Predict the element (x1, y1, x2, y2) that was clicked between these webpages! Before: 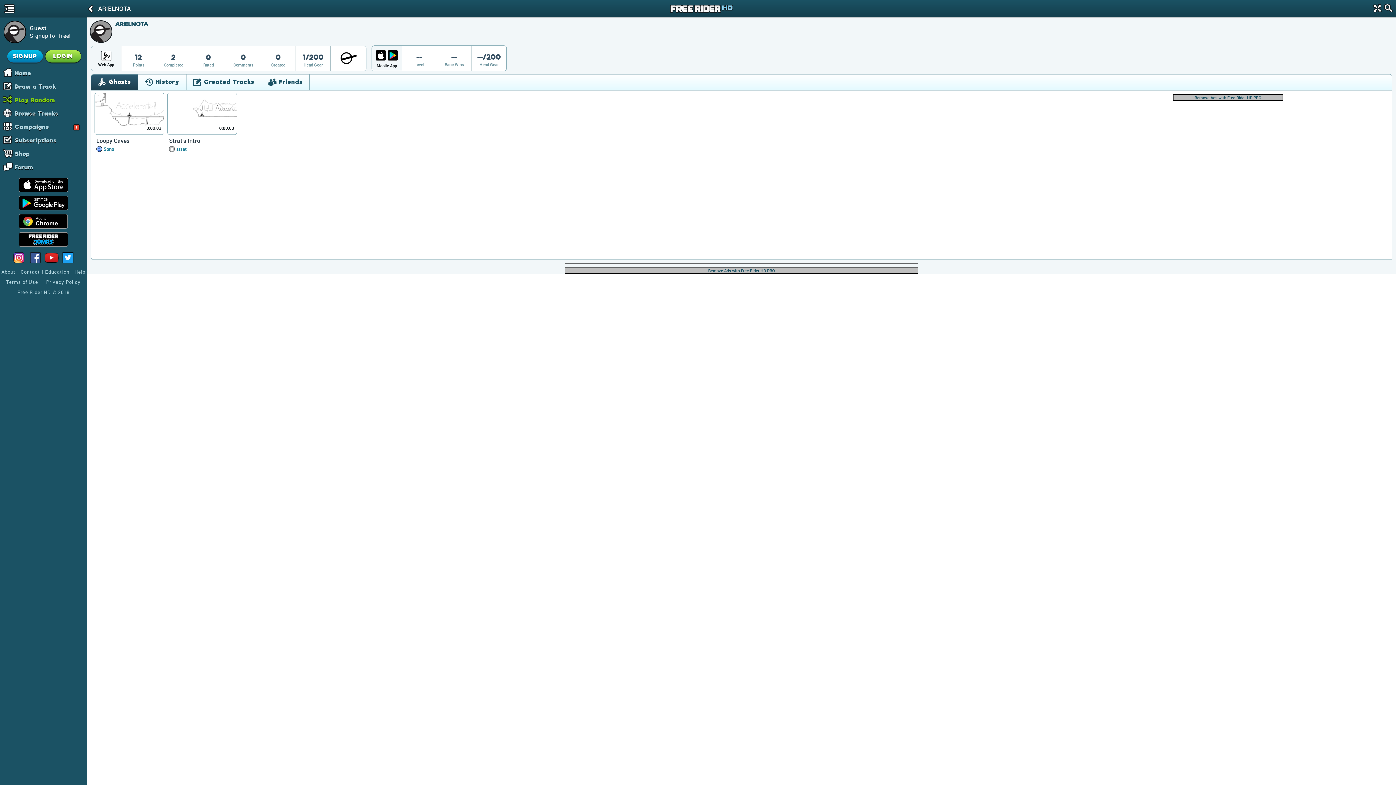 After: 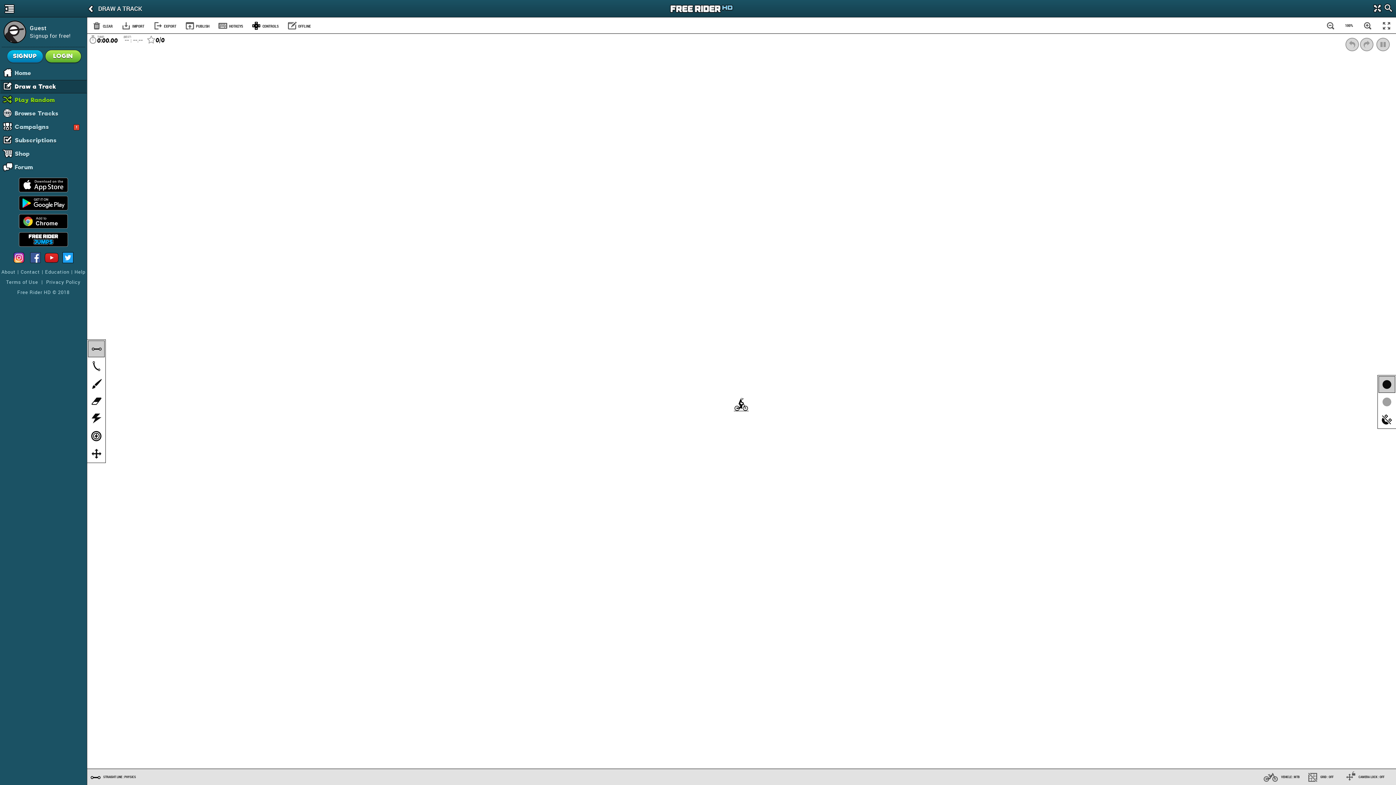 Action: bbox: (14, 80, 86, 93) label: Draw a Track